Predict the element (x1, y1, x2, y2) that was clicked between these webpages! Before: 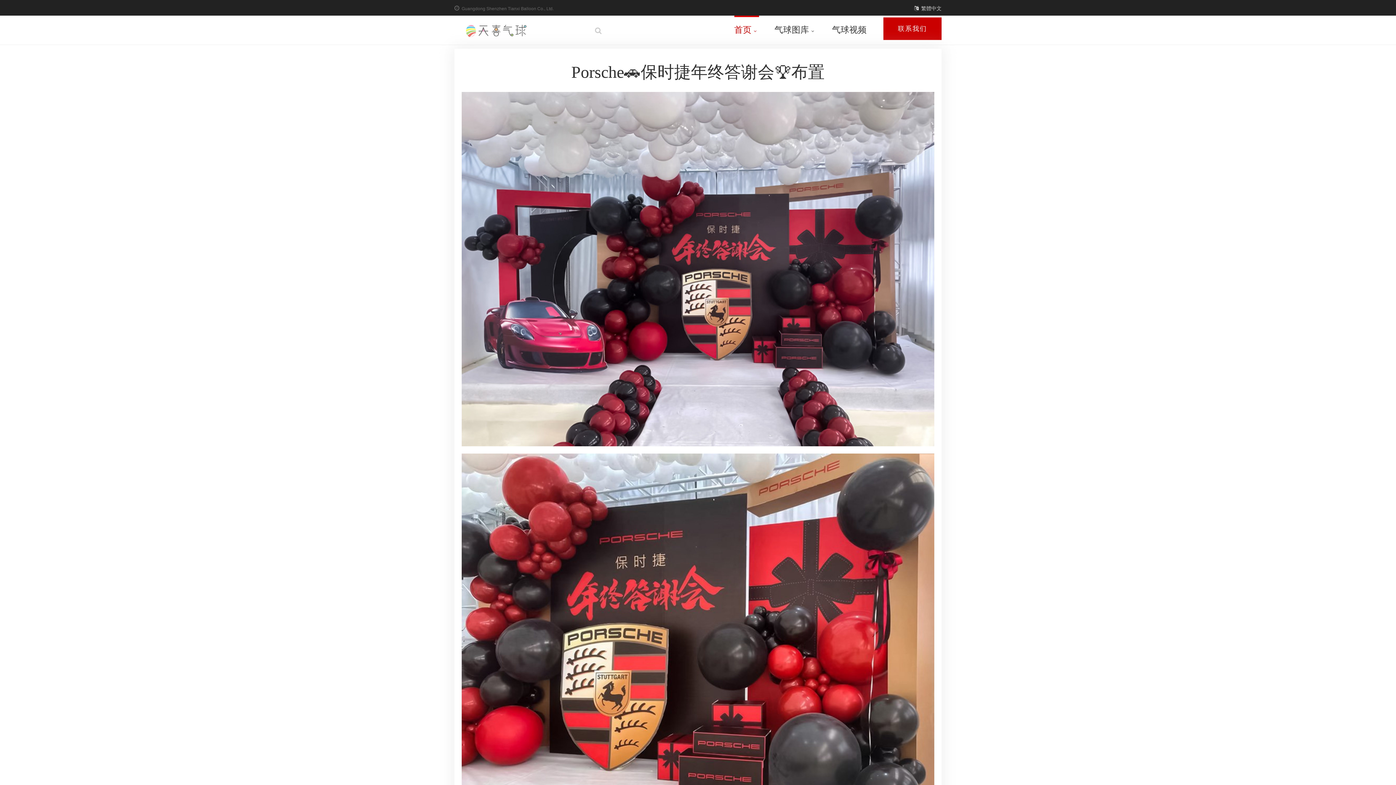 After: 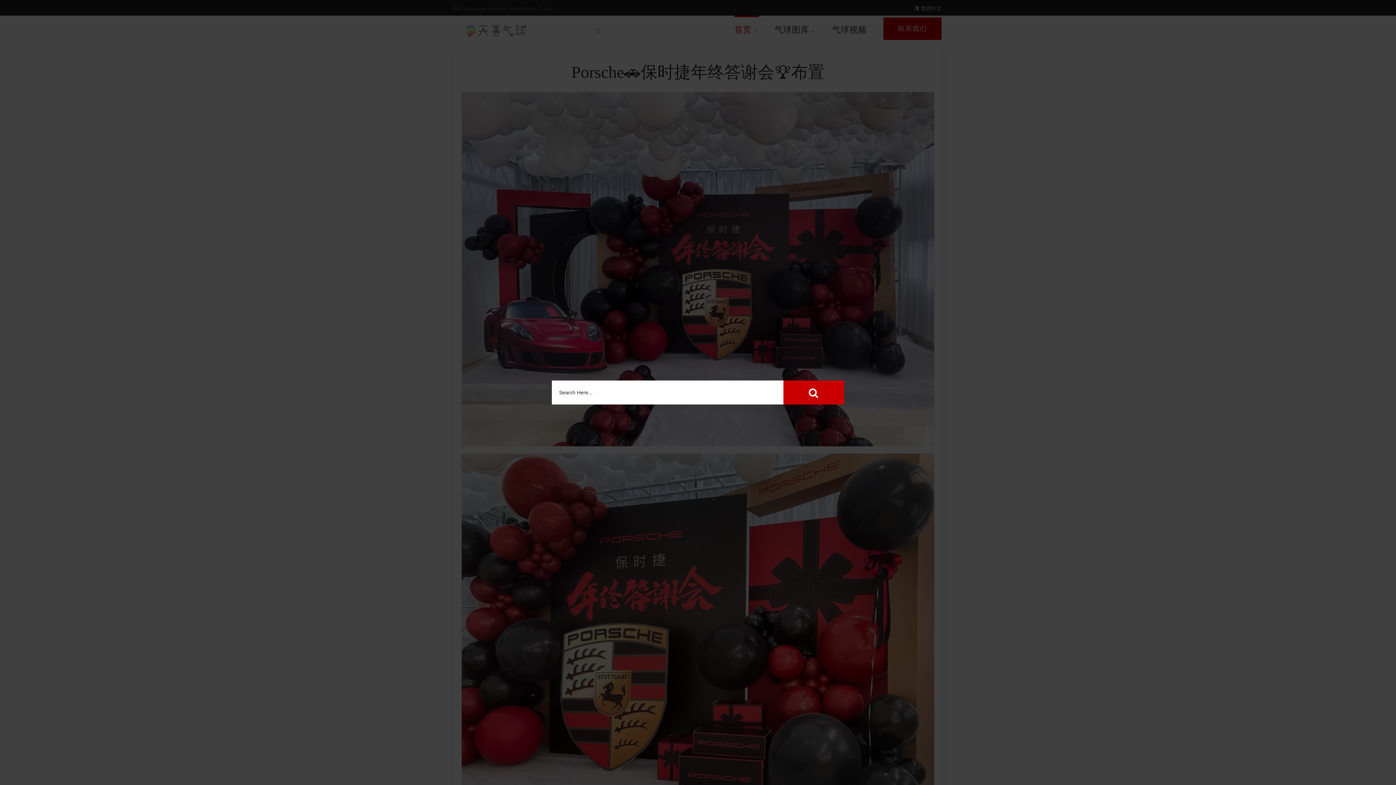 Action: bbox: (595, 26, 601, 34)